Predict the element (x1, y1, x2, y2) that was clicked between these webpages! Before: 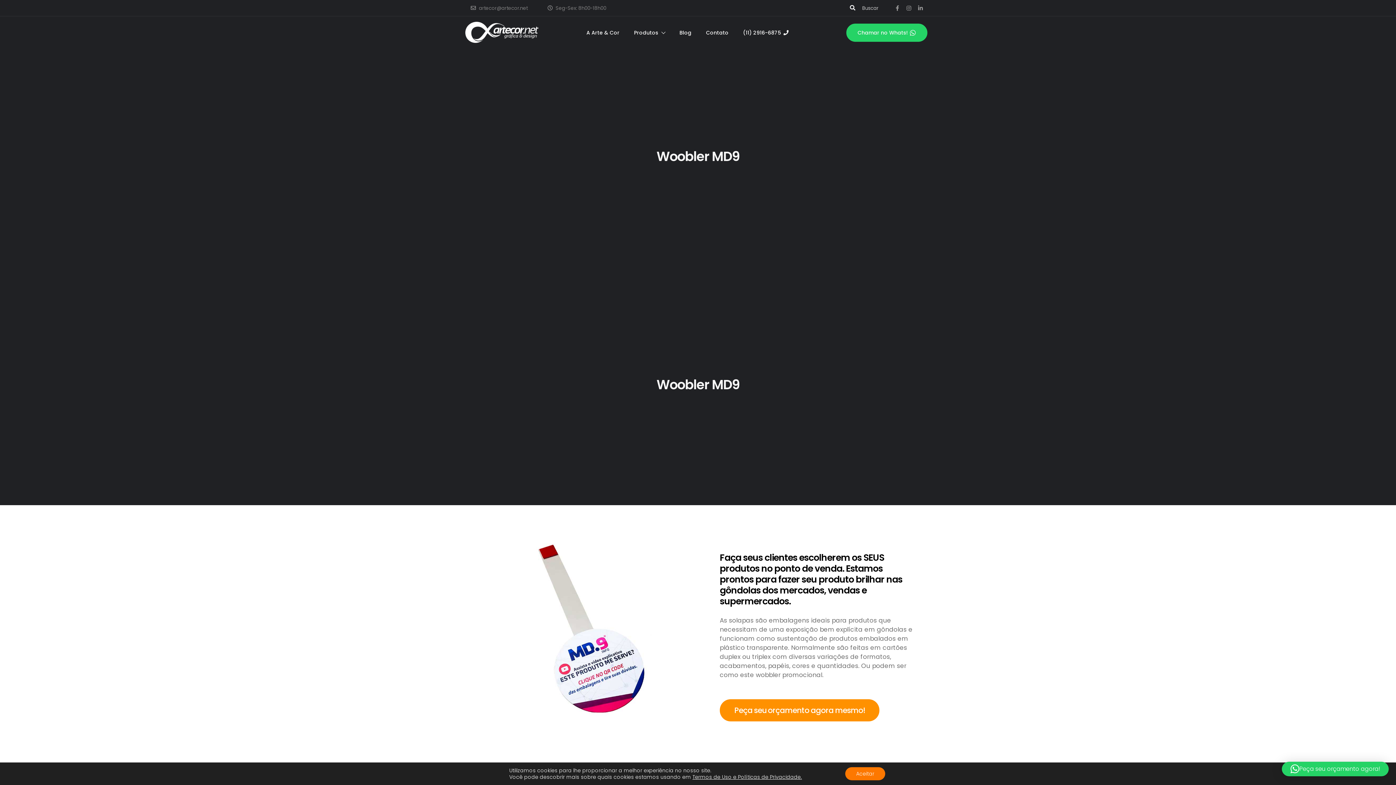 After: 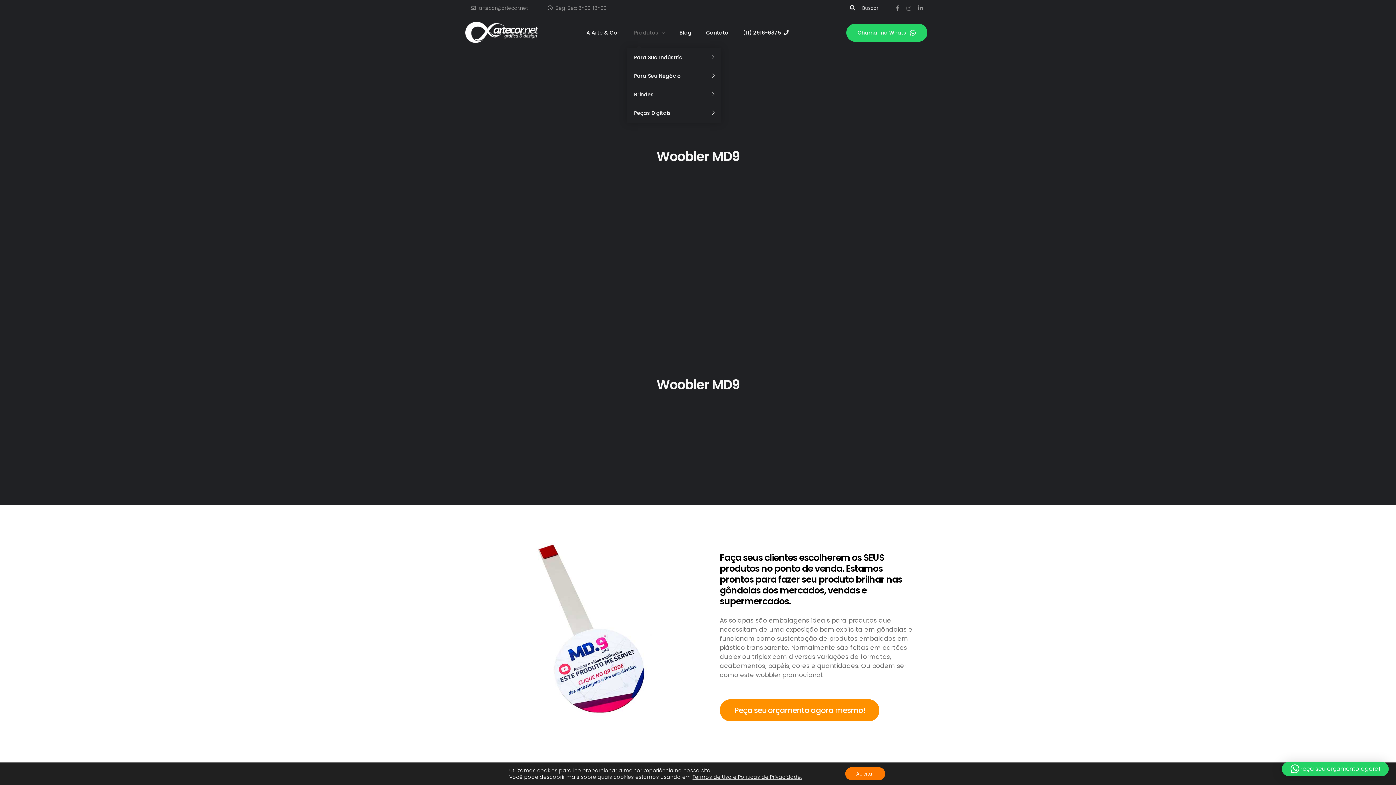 Action: label: Produtos bbox: (630, 17, 668, 48)